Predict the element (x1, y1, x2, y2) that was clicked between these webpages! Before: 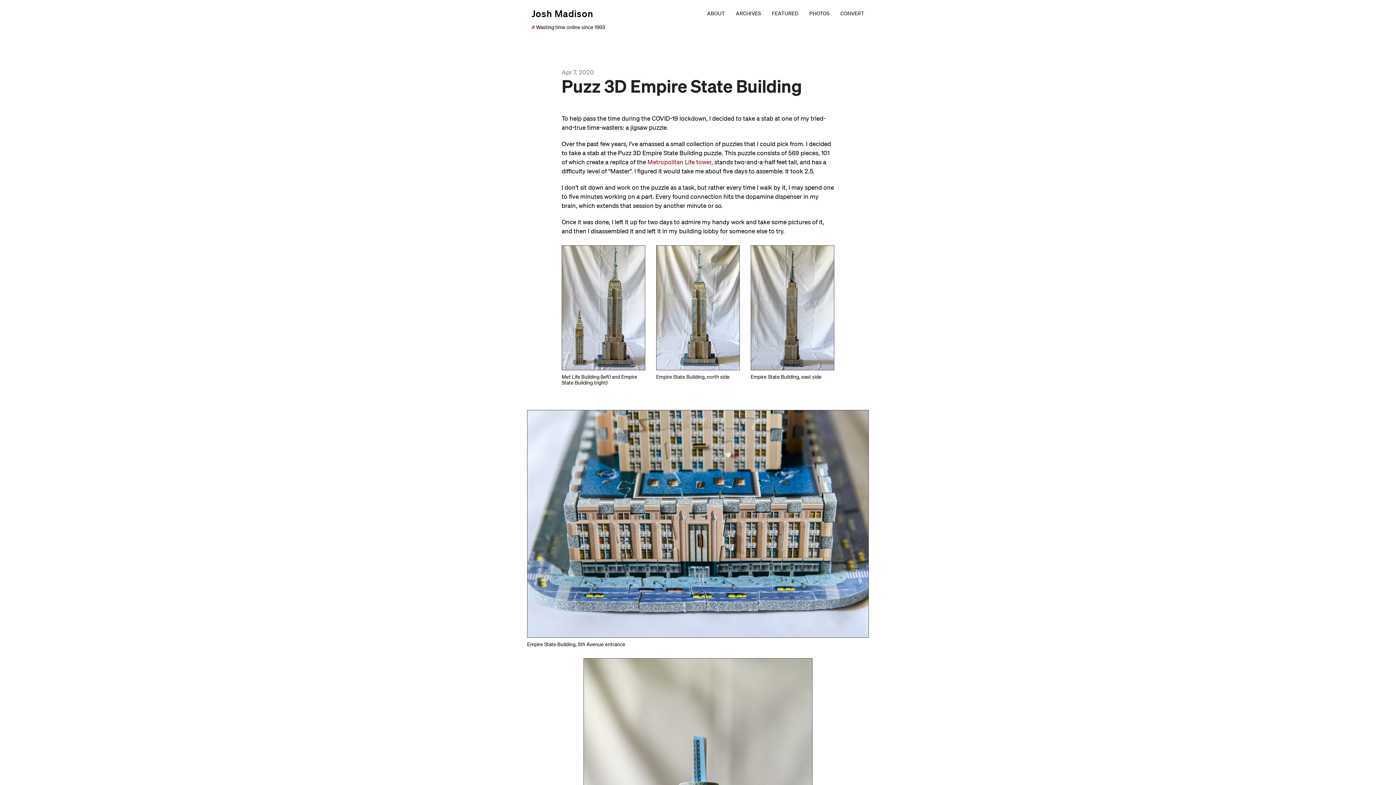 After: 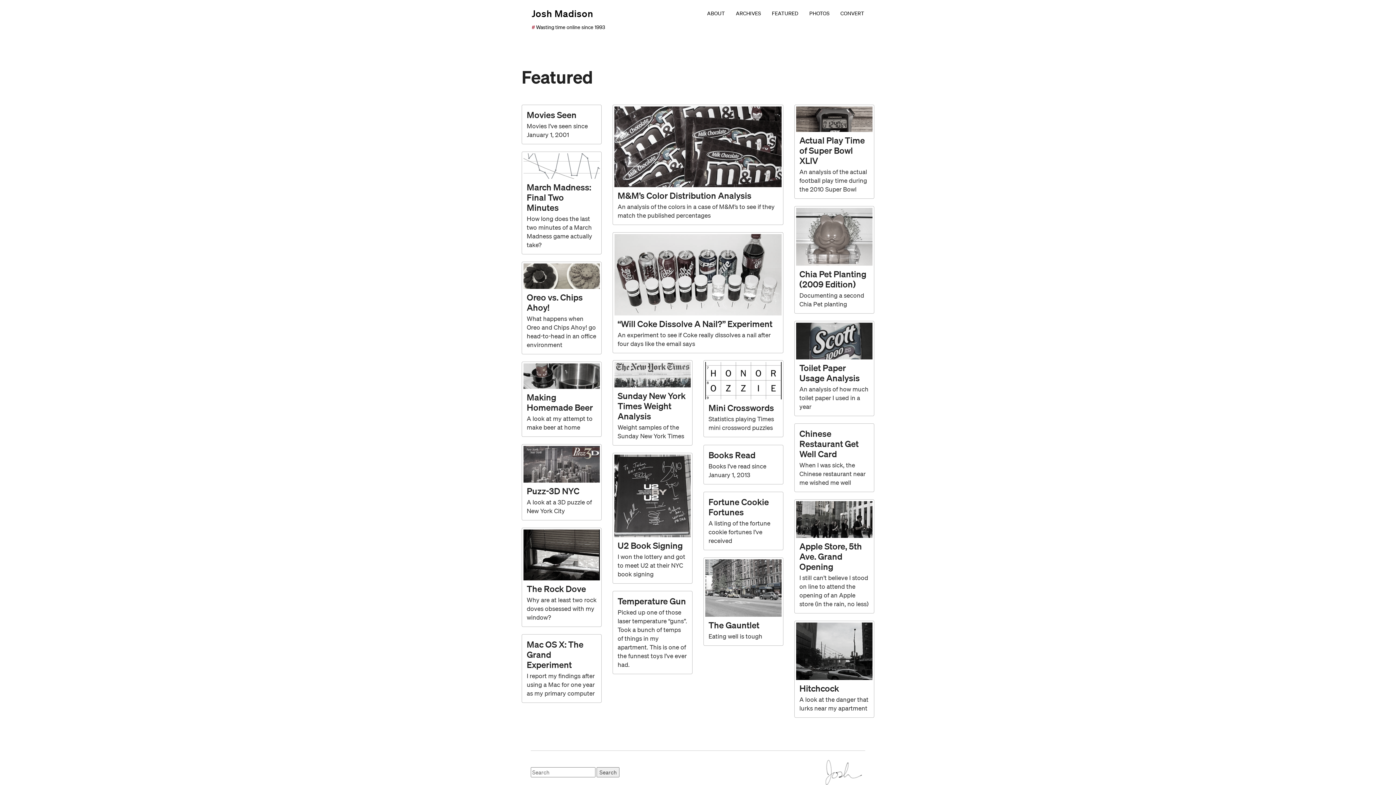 Action: label: FEATURED bbox: (766, 3, 804, 21)